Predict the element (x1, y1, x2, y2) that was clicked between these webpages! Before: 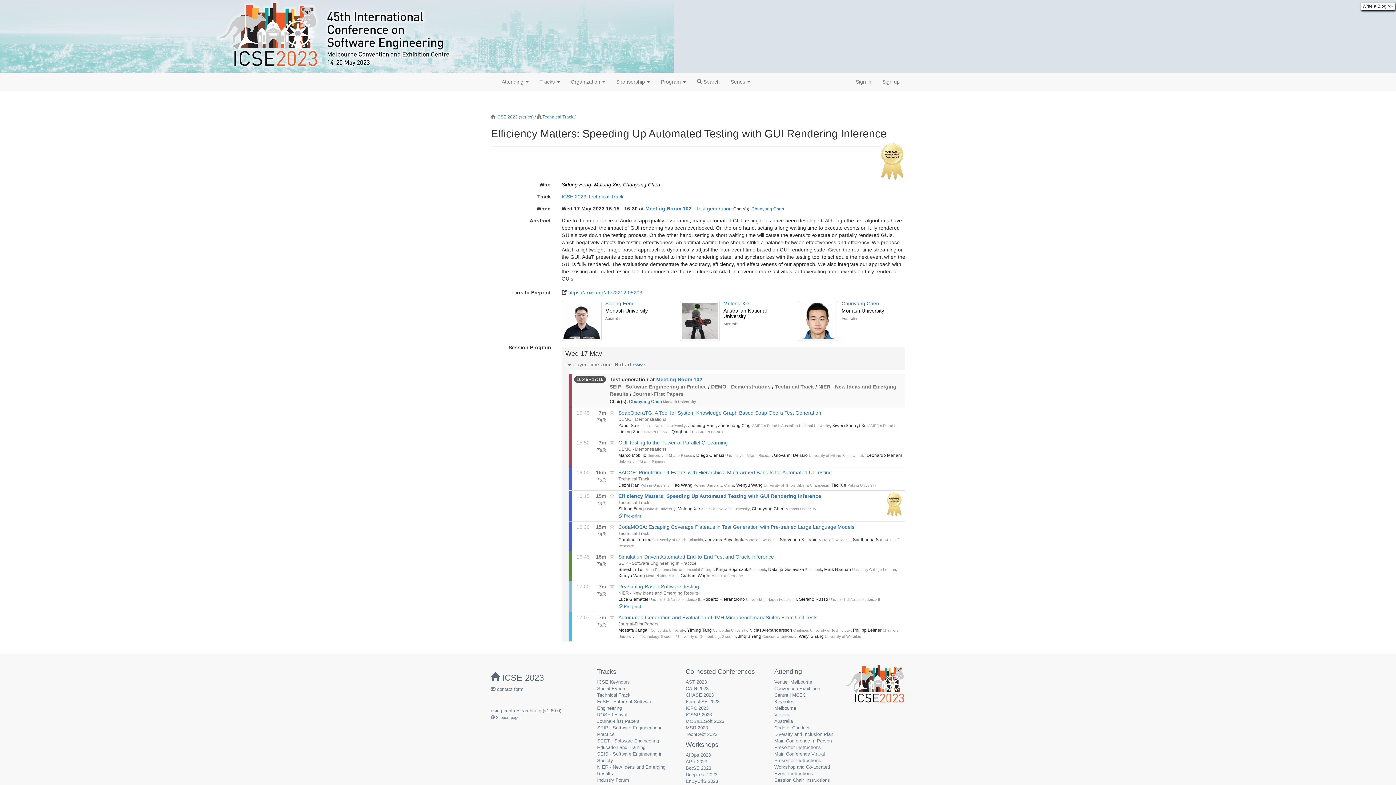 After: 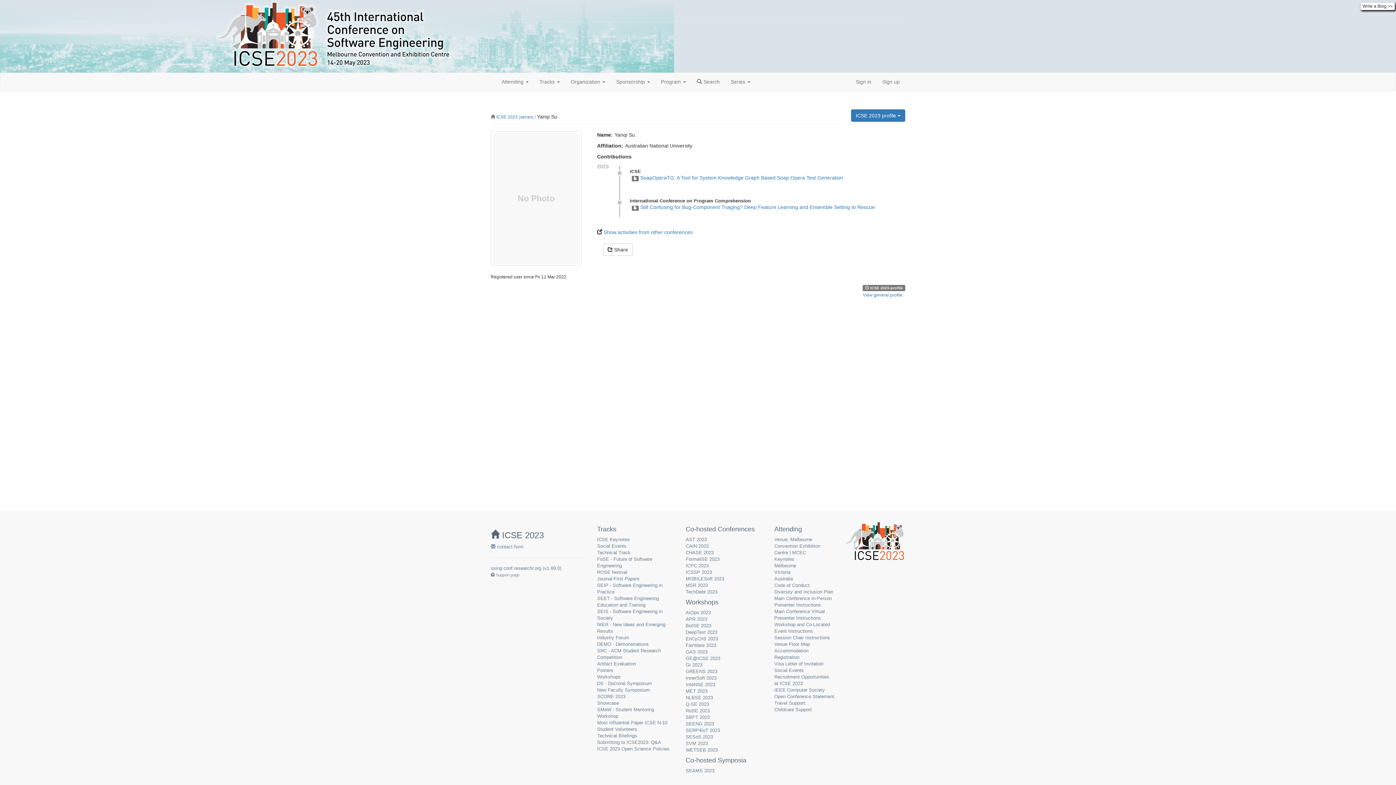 Action: label: Yanqi Su bbox: (618, 423, 636, 428)